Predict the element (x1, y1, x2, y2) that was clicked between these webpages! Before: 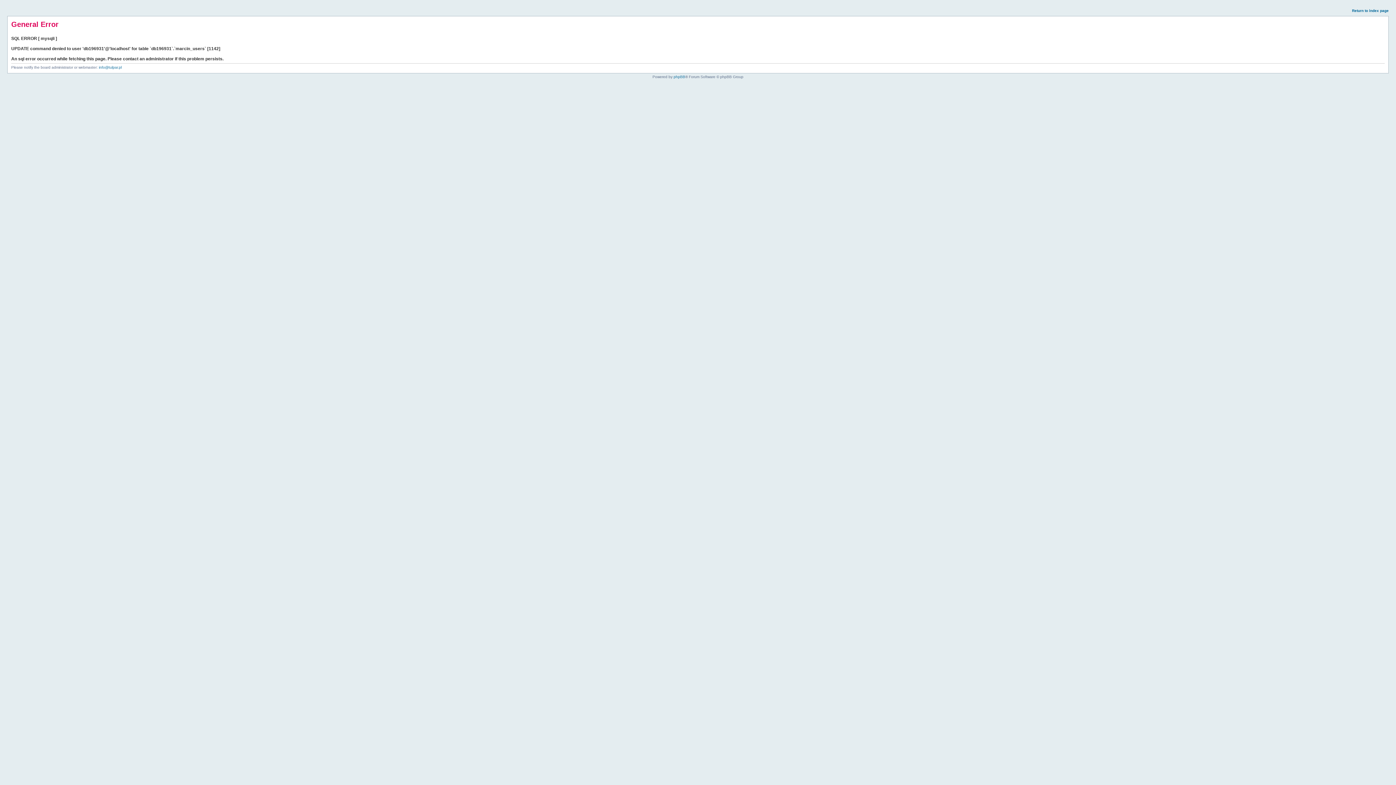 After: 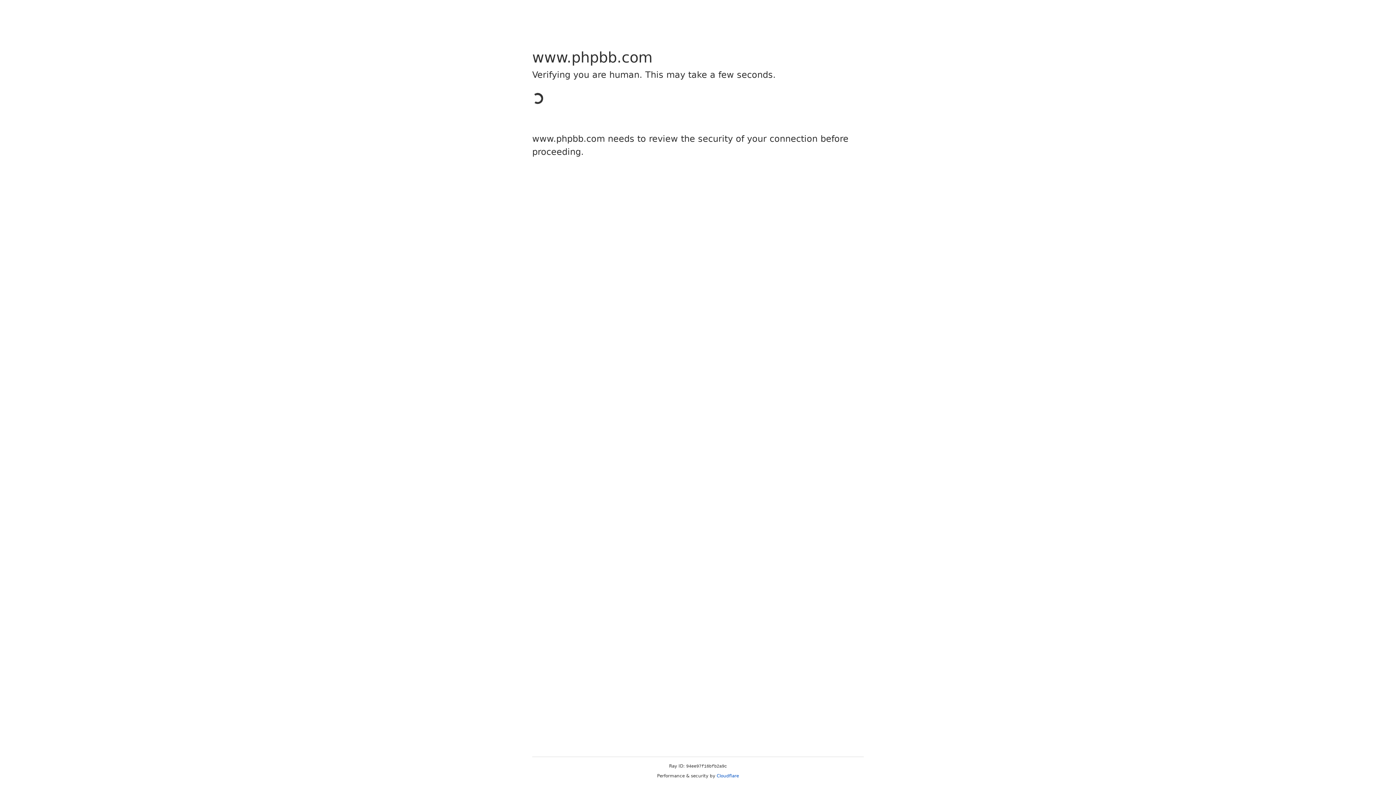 Action: label: phpBB bbox: (673, 74, 685, 78)